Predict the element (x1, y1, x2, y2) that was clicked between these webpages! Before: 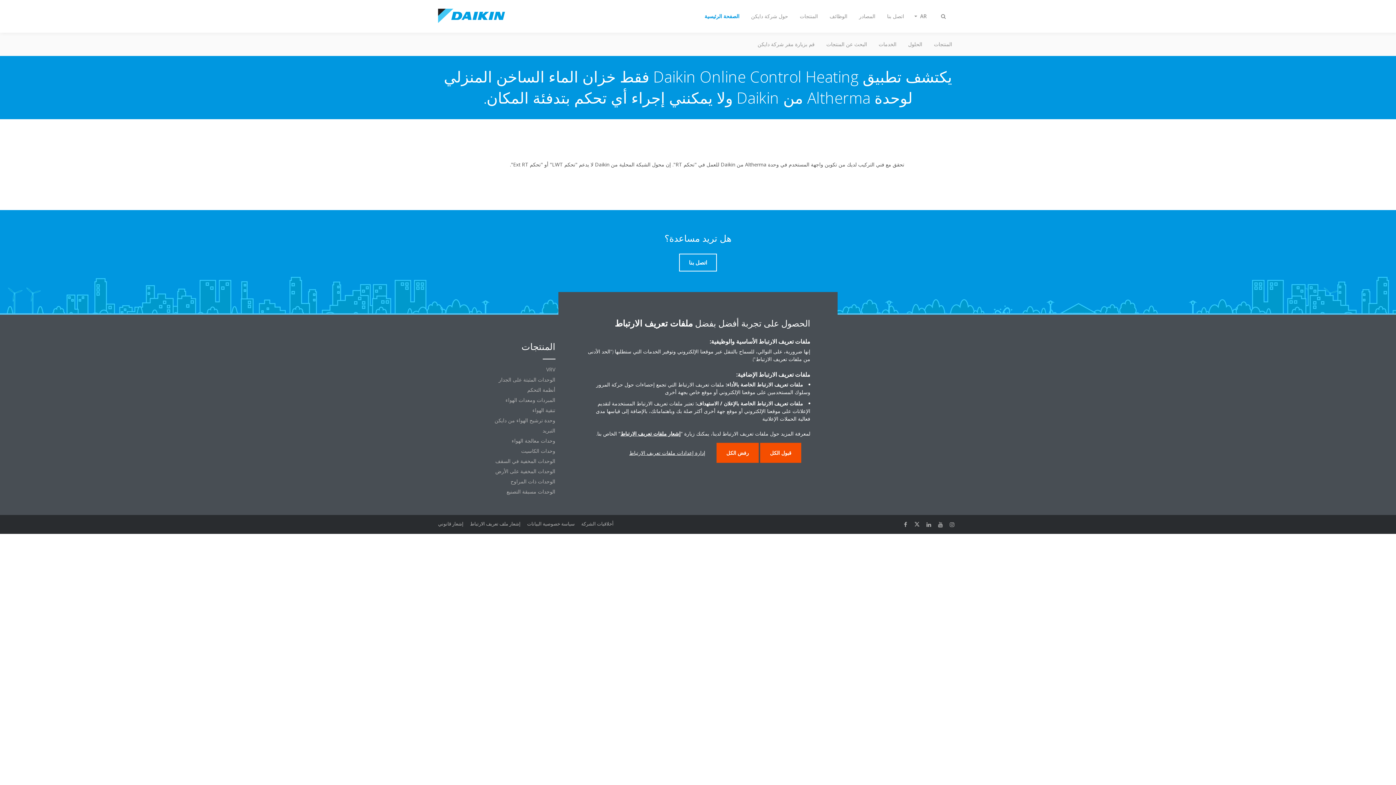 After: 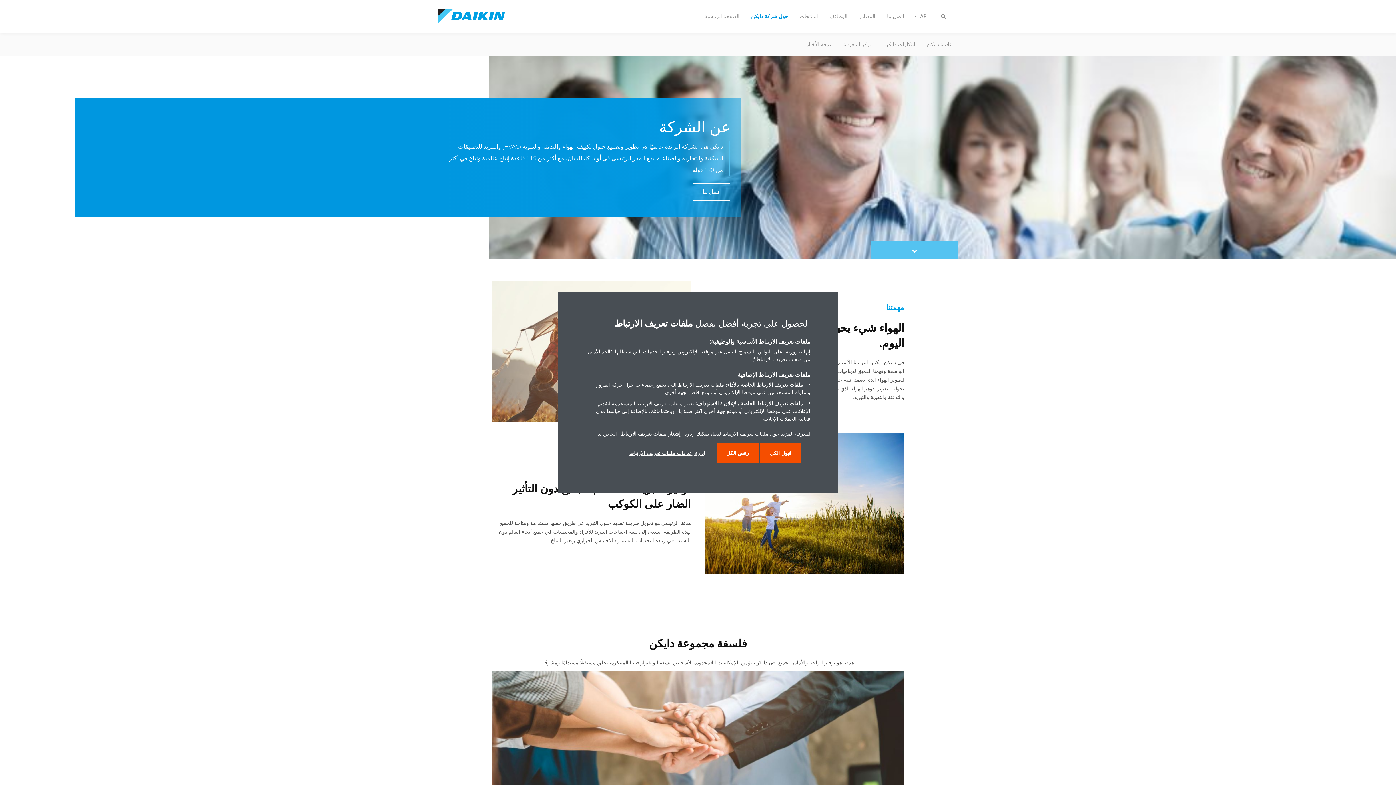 Action: bbox: (745, 8, 794, 24) label: حول شركة دايكن